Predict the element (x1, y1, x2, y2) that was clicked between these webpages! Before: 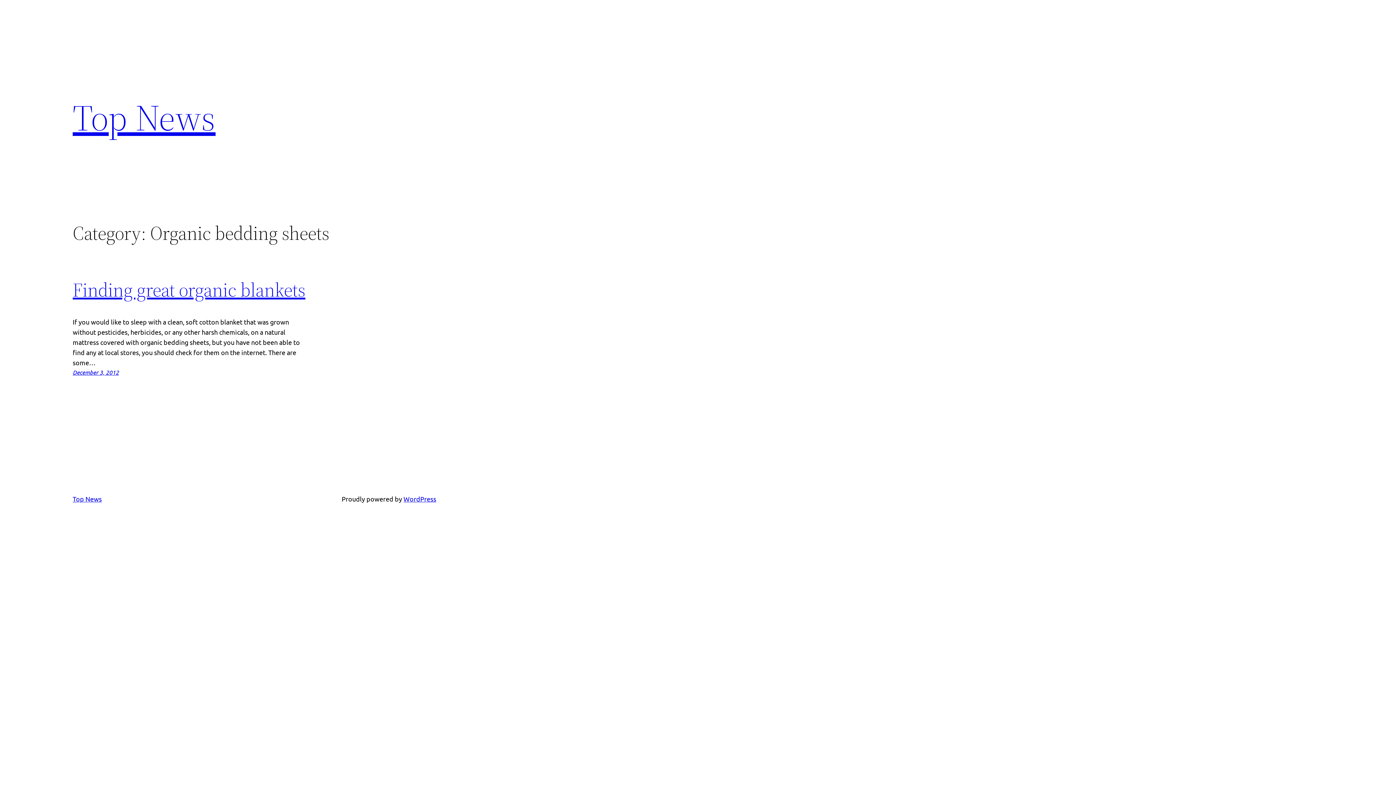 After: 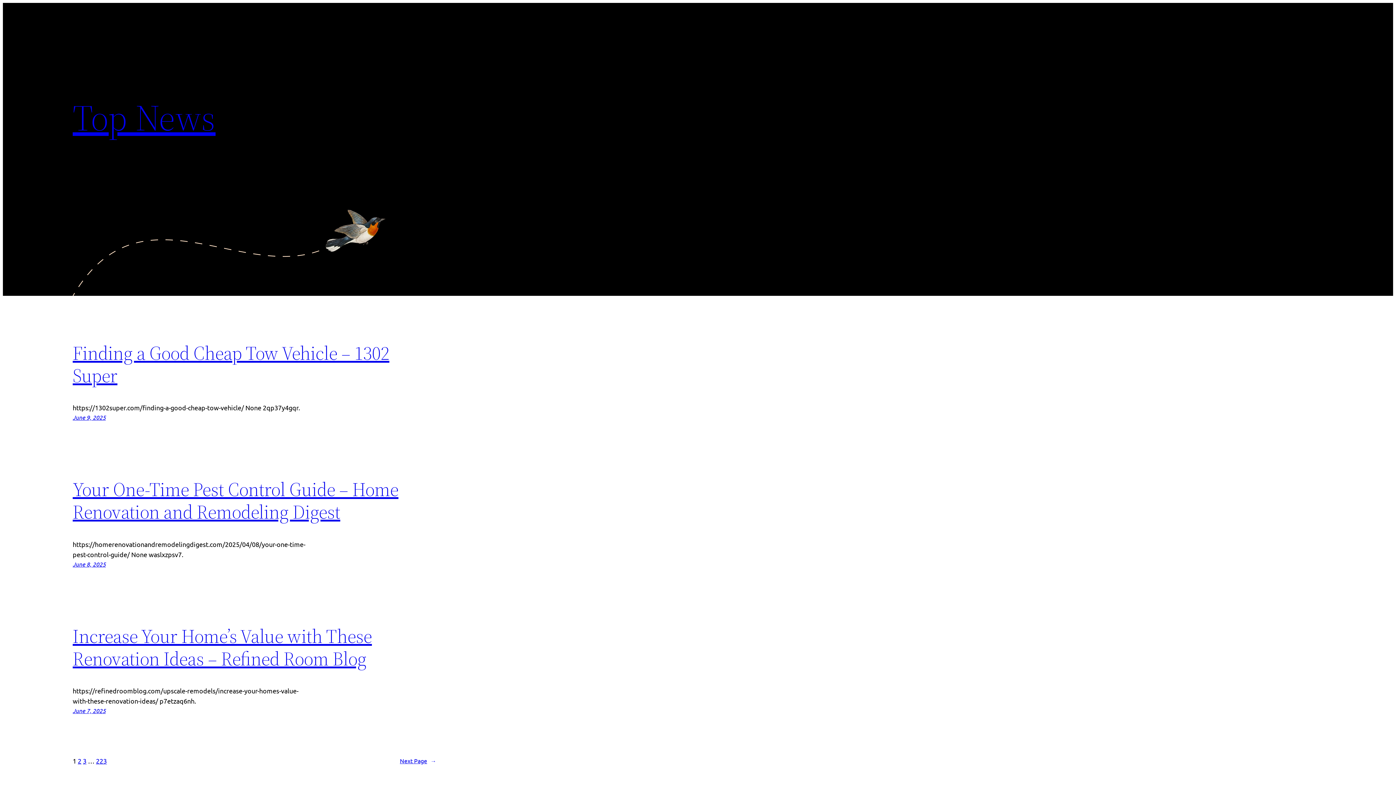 Action: label: Top News bbox: (72, 92, 215, 142)